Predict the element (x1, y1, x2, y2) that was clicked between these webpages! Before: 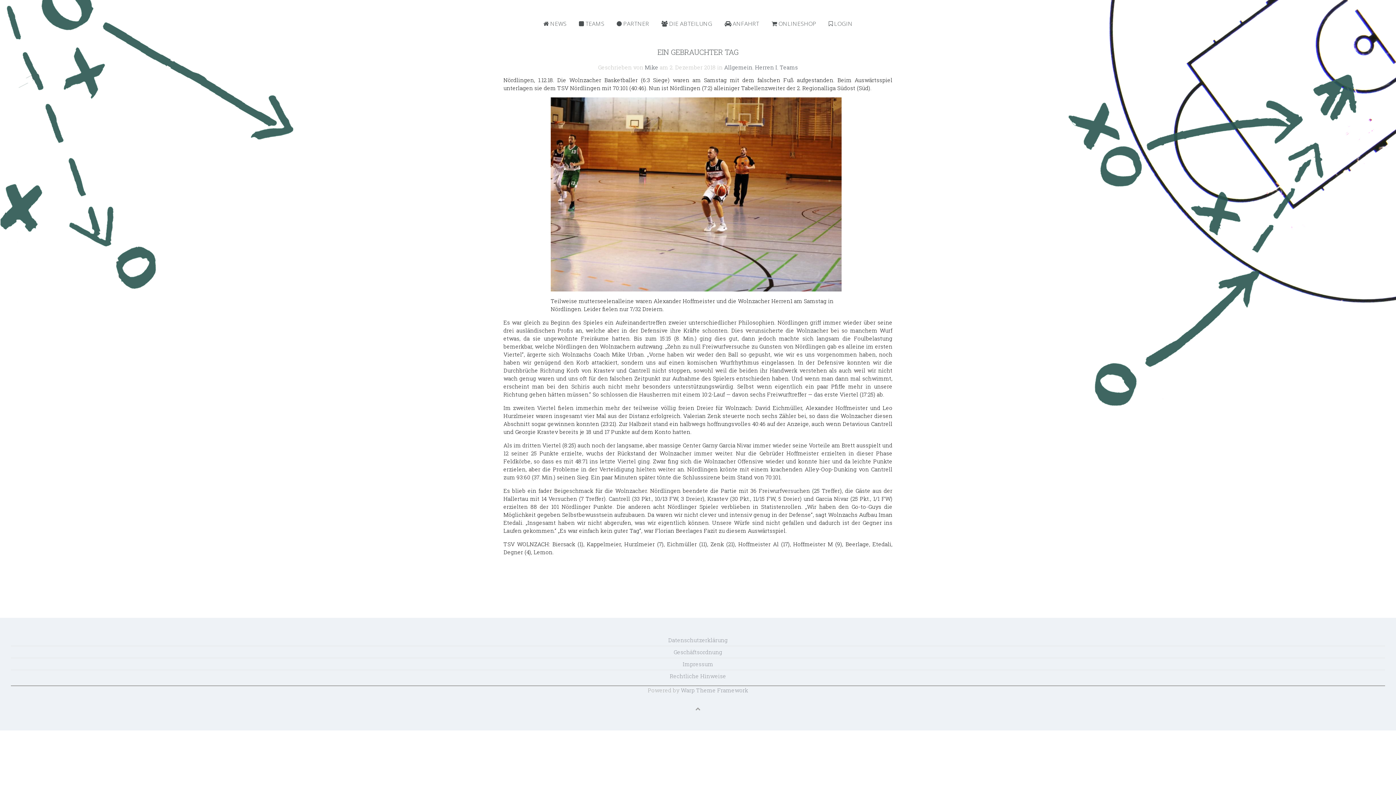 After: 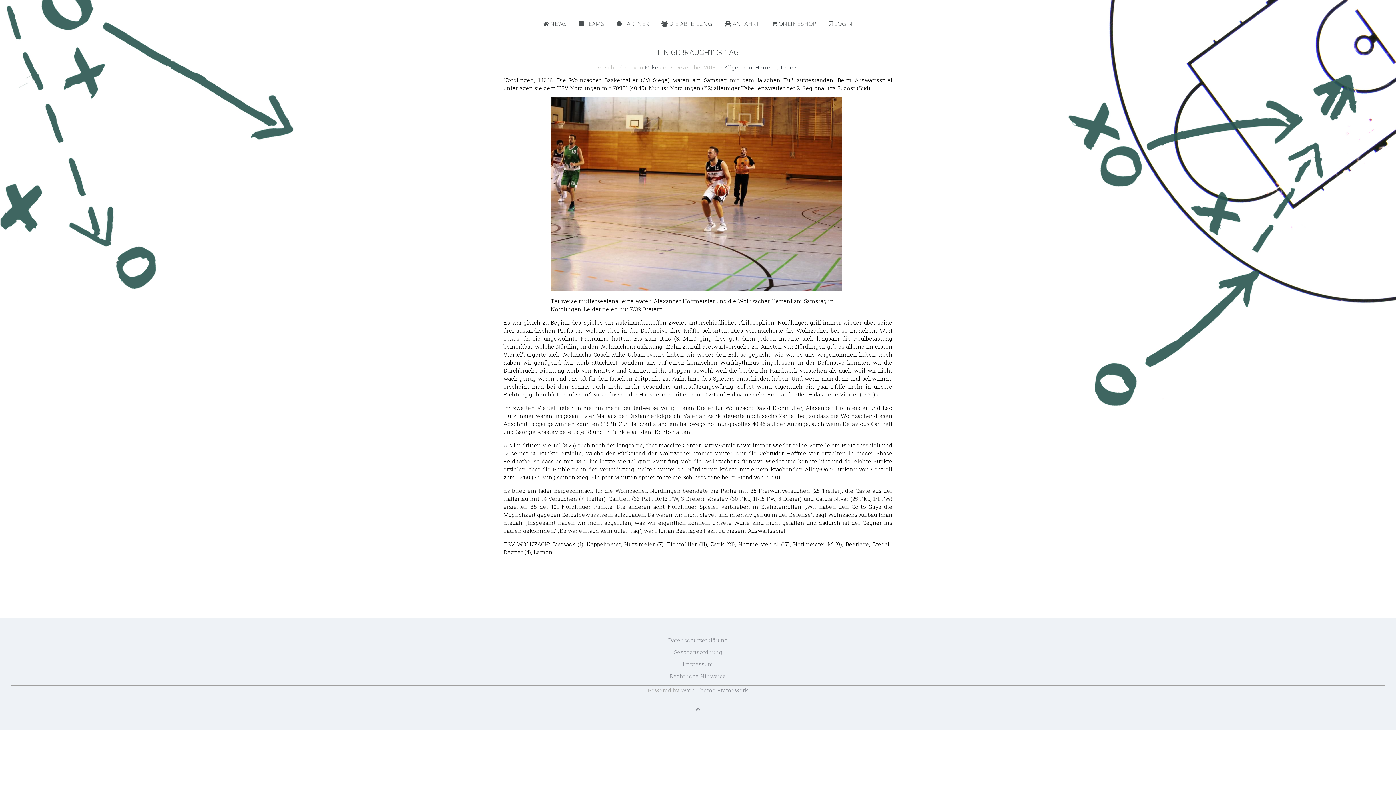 Action: bbox: (694, 705, 701, 712)